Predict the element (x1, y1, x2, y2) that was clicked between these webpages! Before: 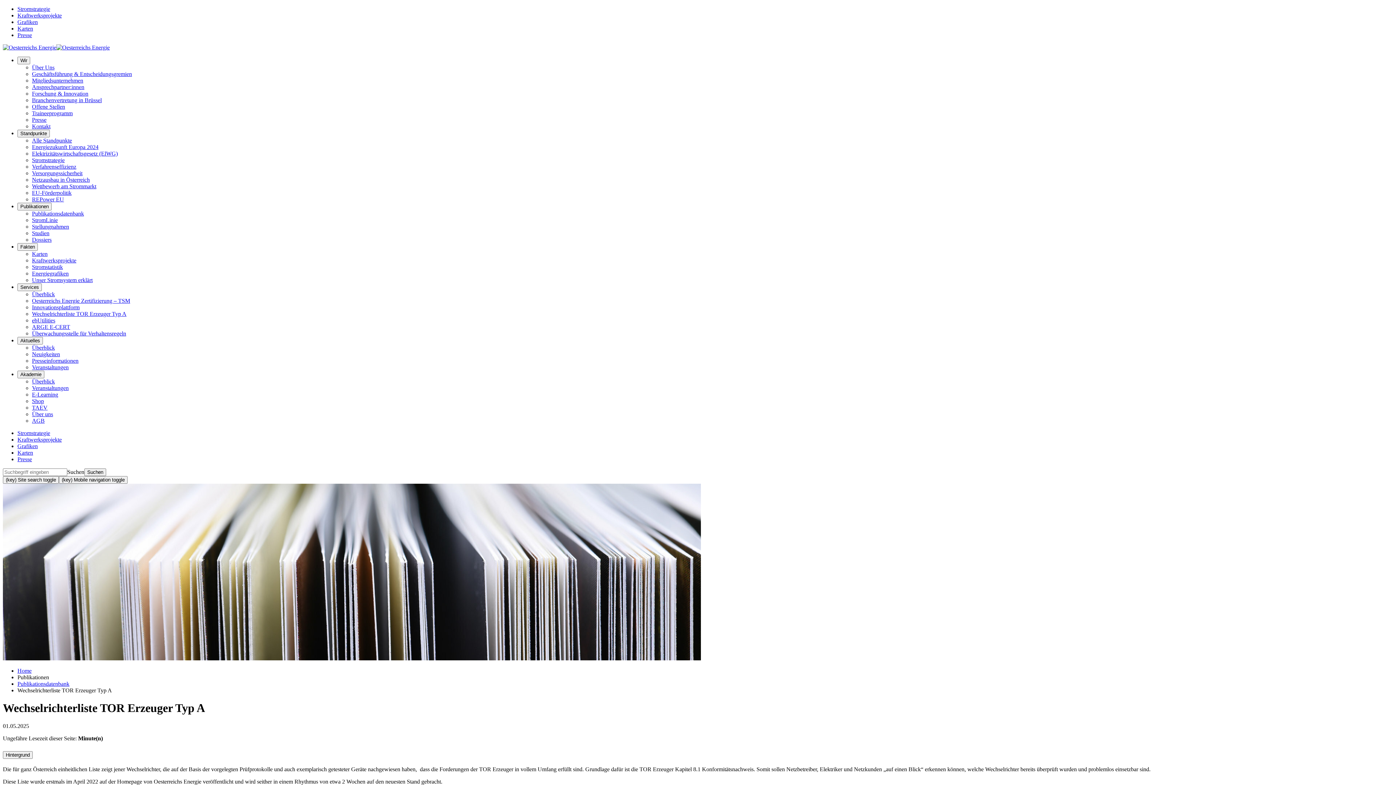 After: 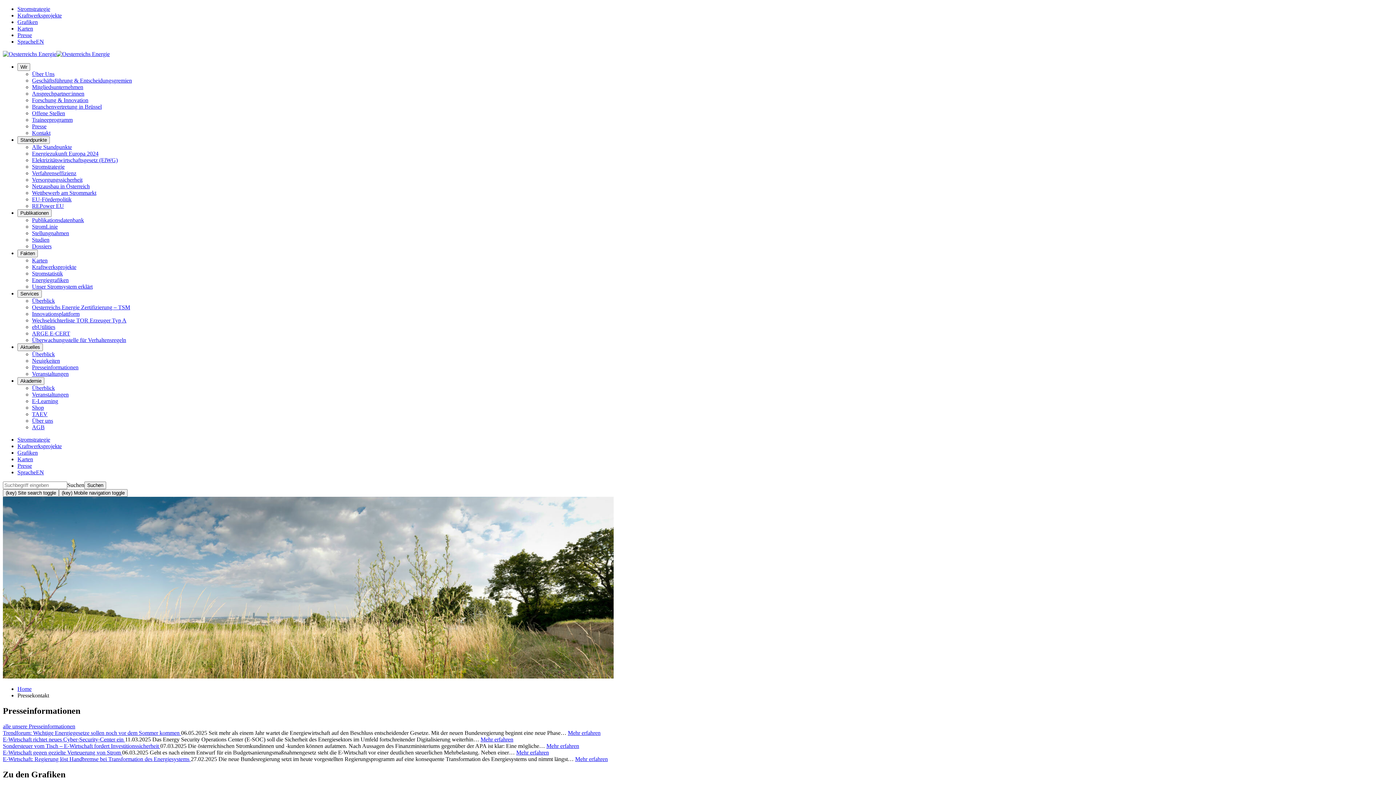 Action: label: Presse bbox: (17, 456, 32, 462)